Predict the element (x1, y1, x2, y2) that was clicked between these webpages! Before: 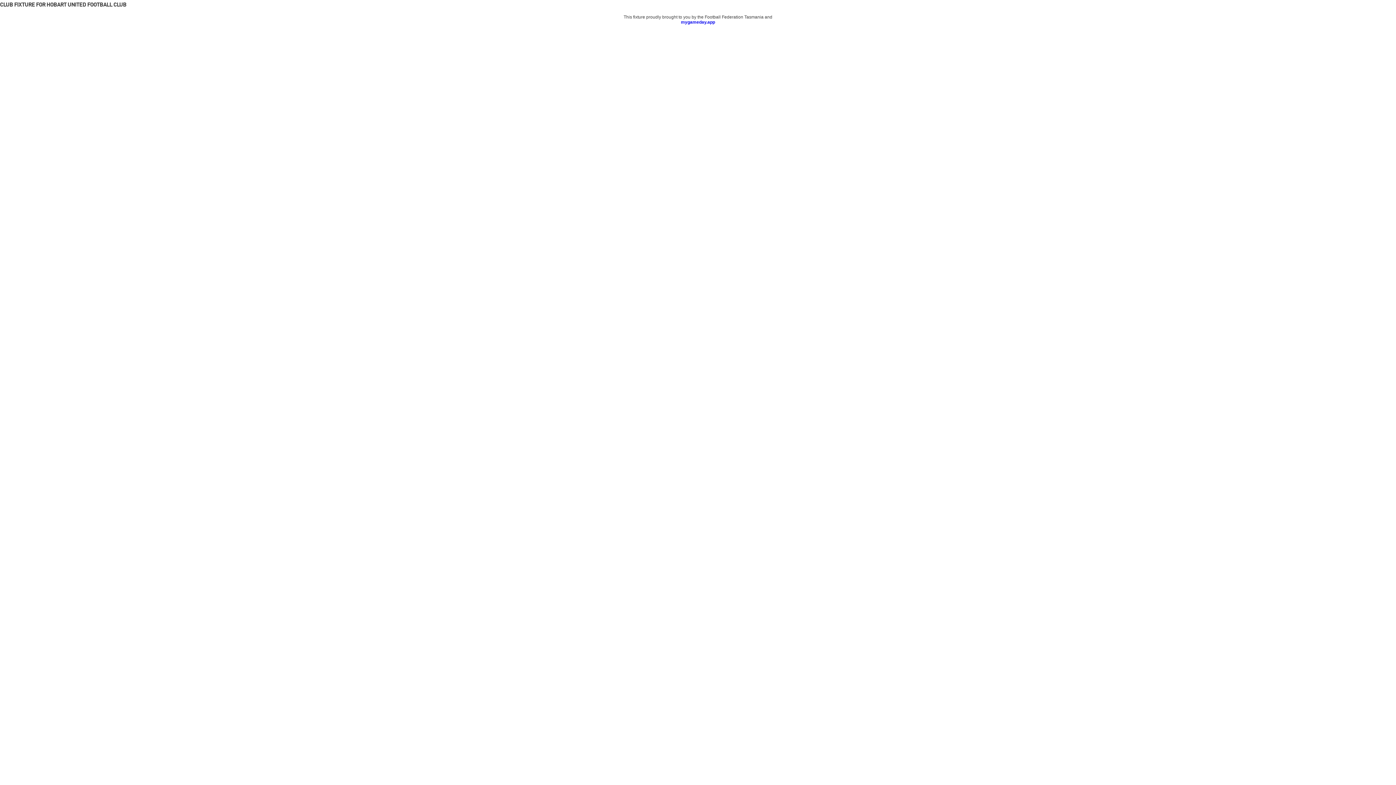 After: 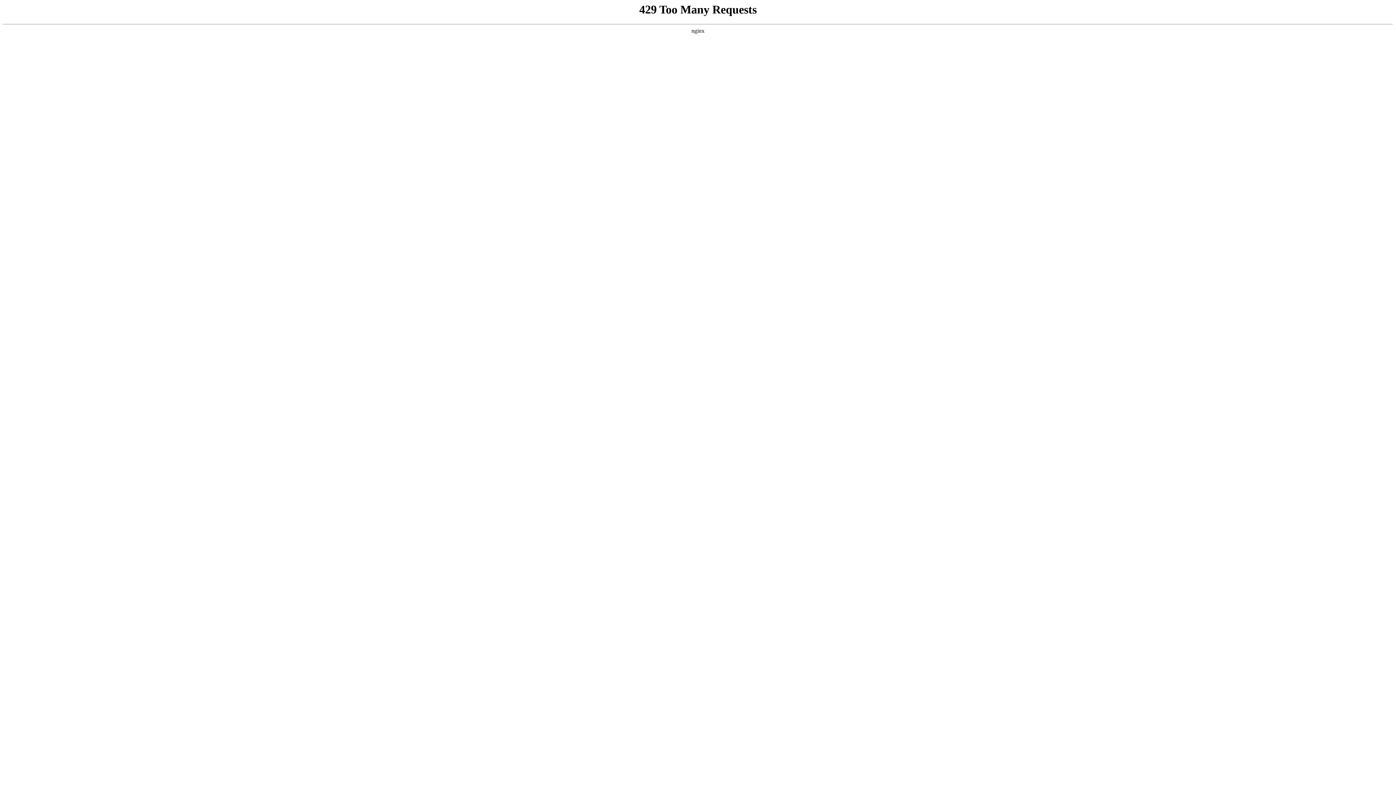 Action: label: mygameday.app bbox: (681, 19, 715, 24)